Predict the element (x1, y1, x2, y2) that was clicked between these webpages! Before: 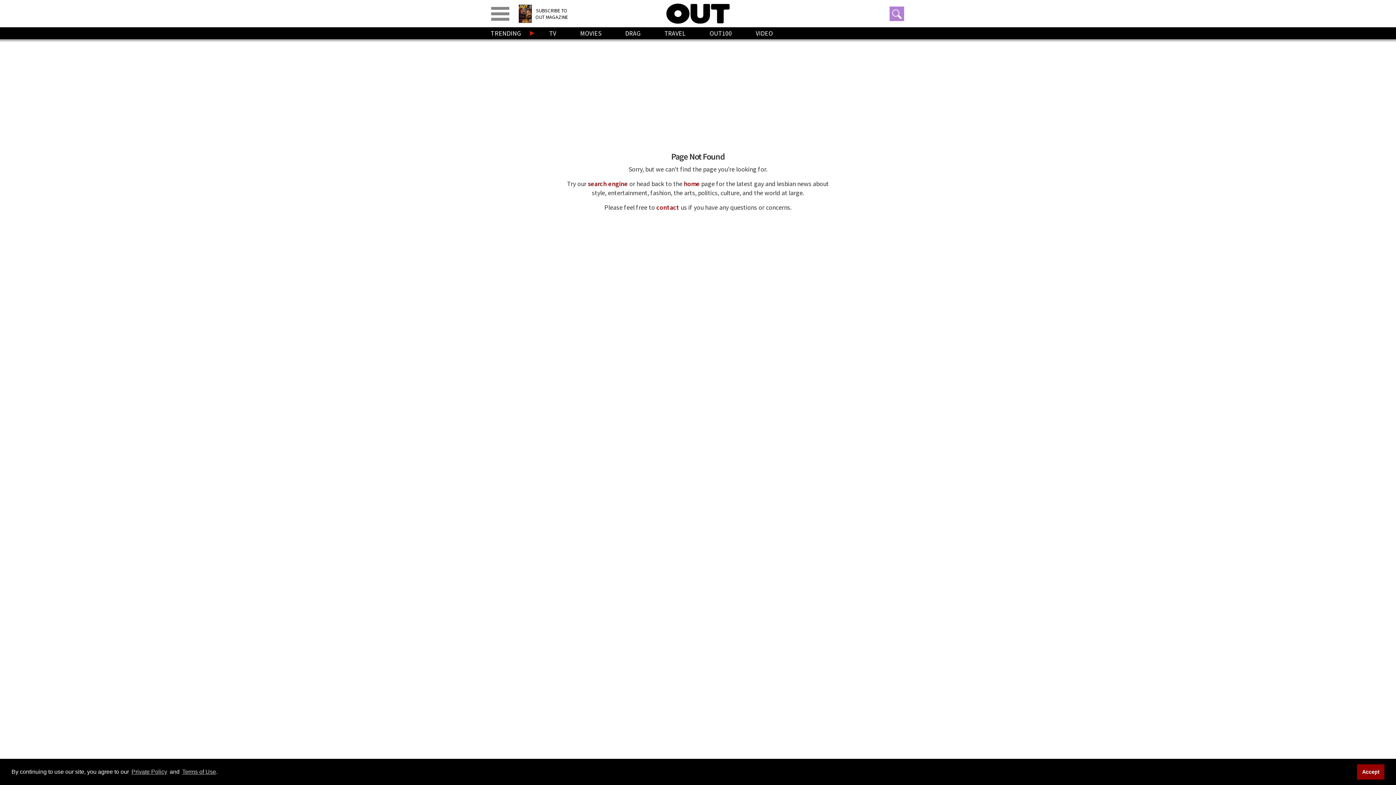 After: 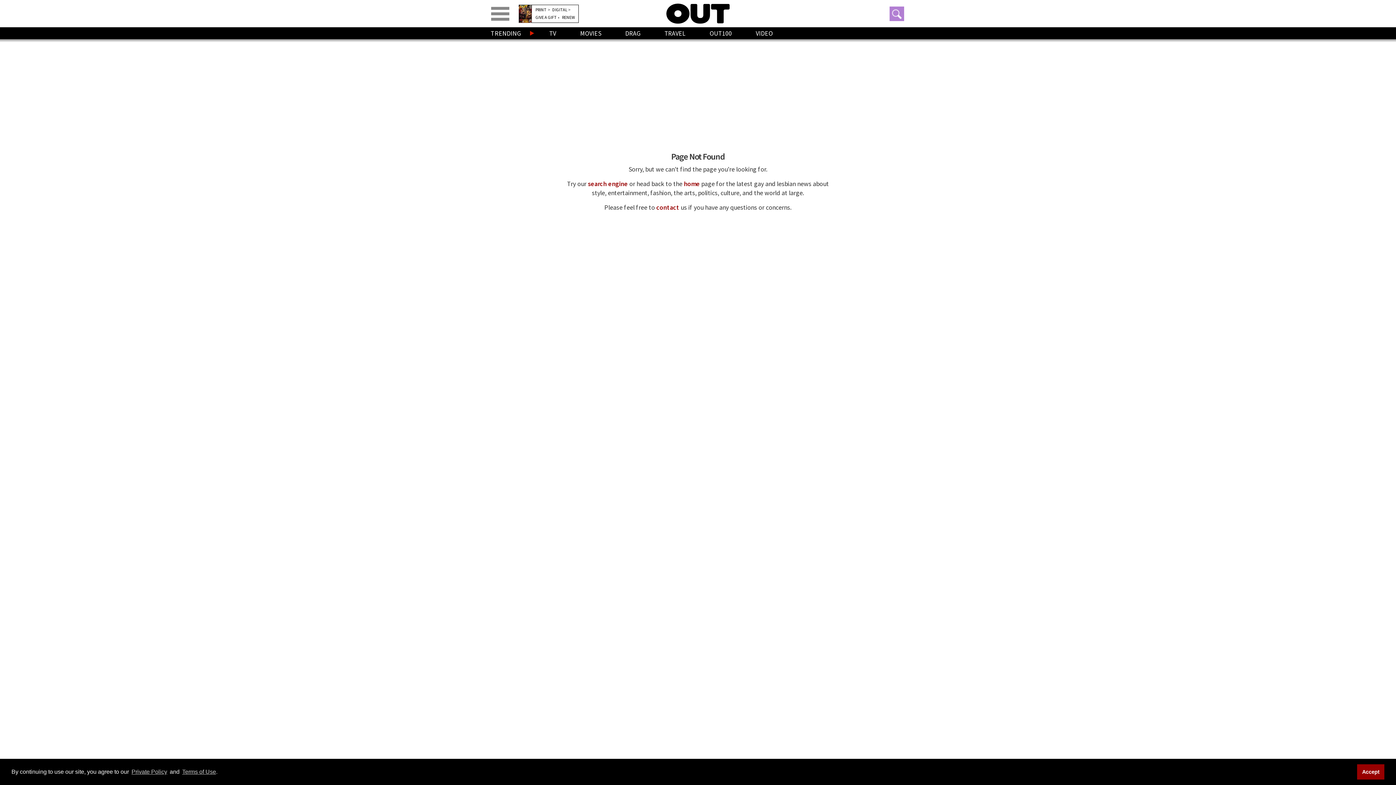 Action: bbox: (518, 4, 532, 22)